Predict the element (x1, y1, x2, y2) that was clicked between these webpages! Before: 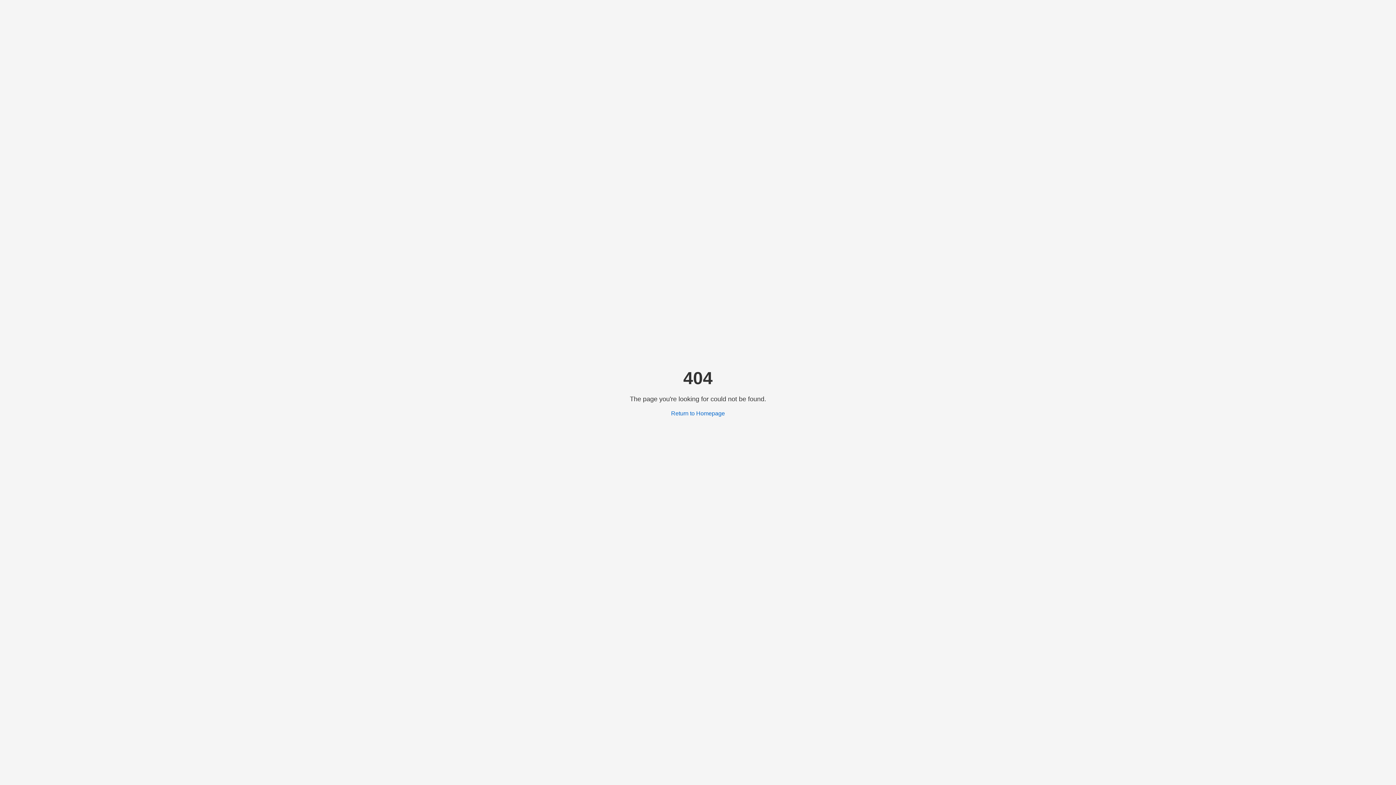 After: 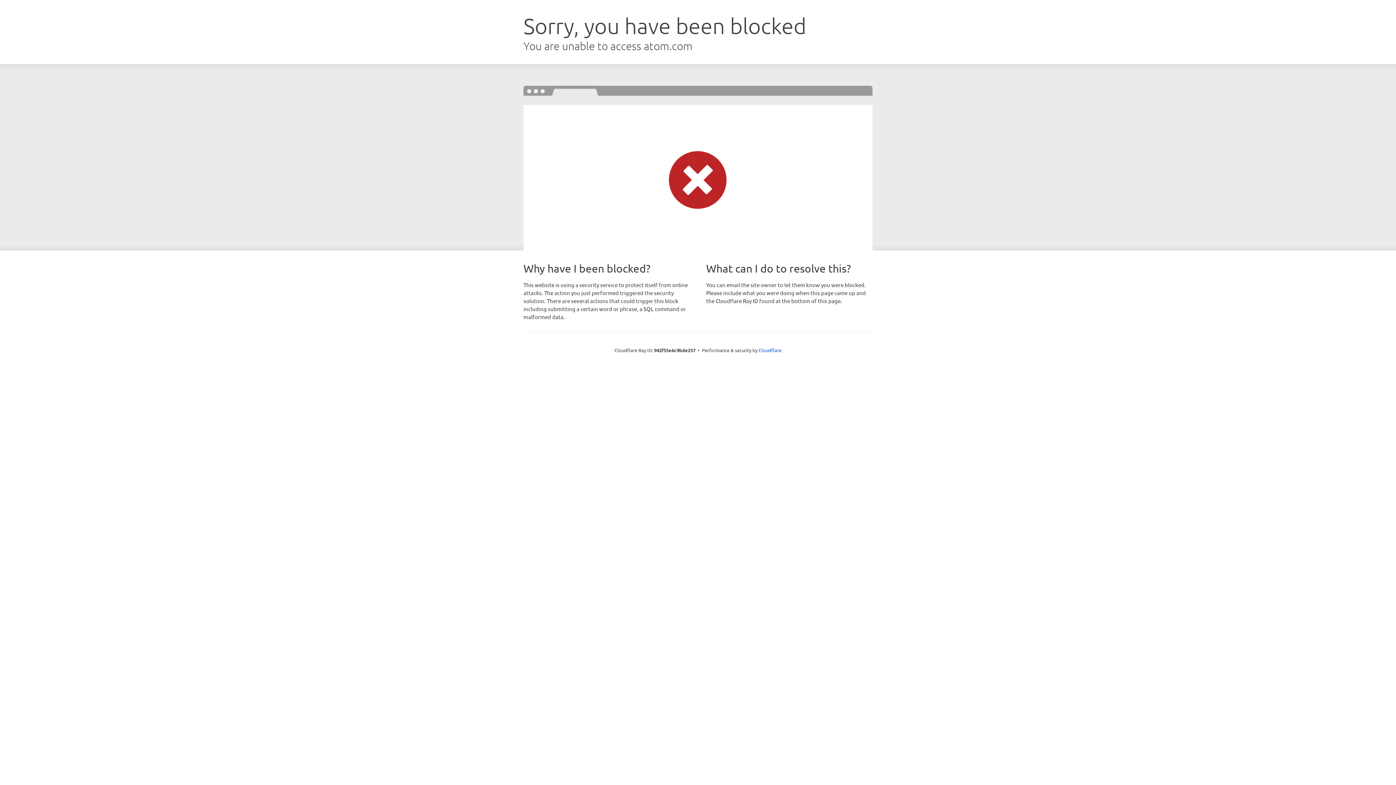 Action: label: Return to Homepage bbox: (671, 410, 725, 416)